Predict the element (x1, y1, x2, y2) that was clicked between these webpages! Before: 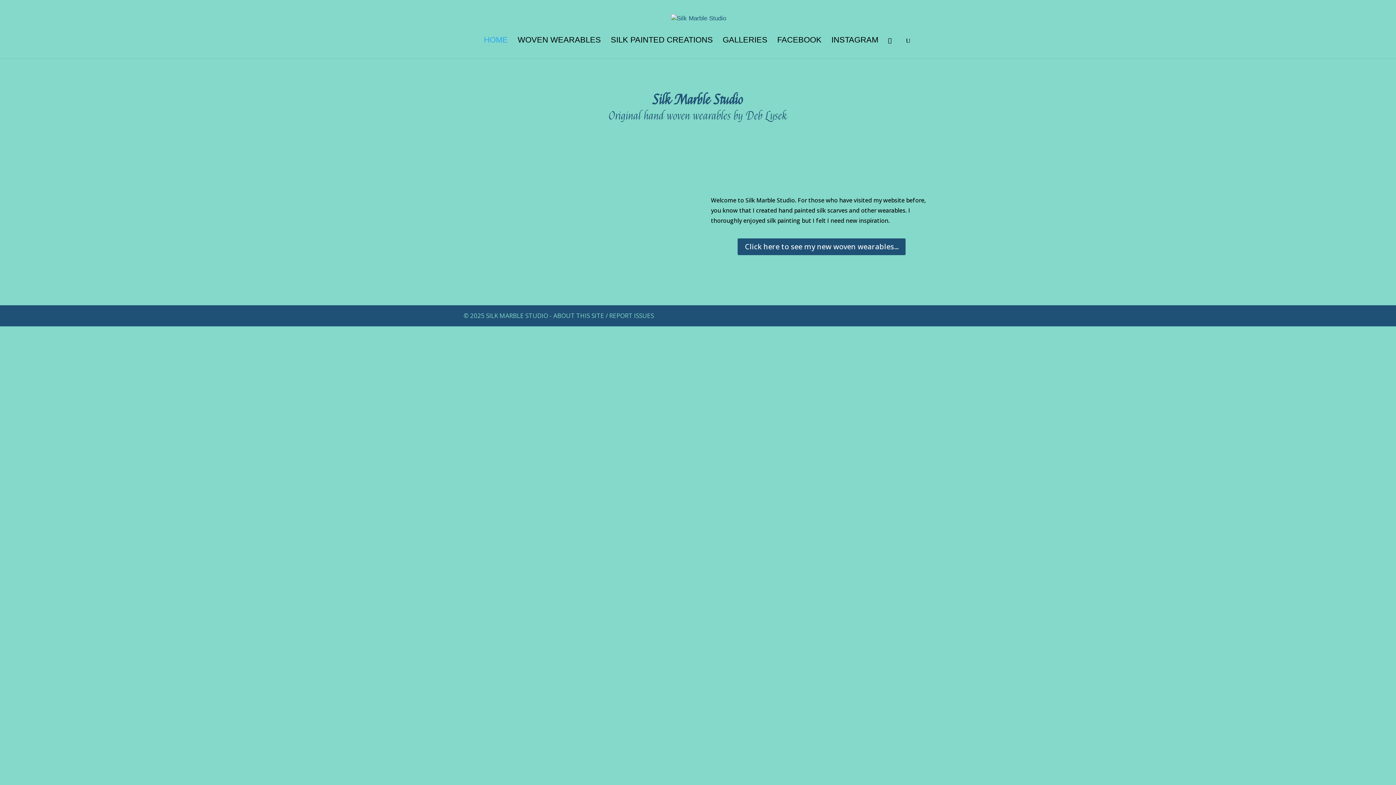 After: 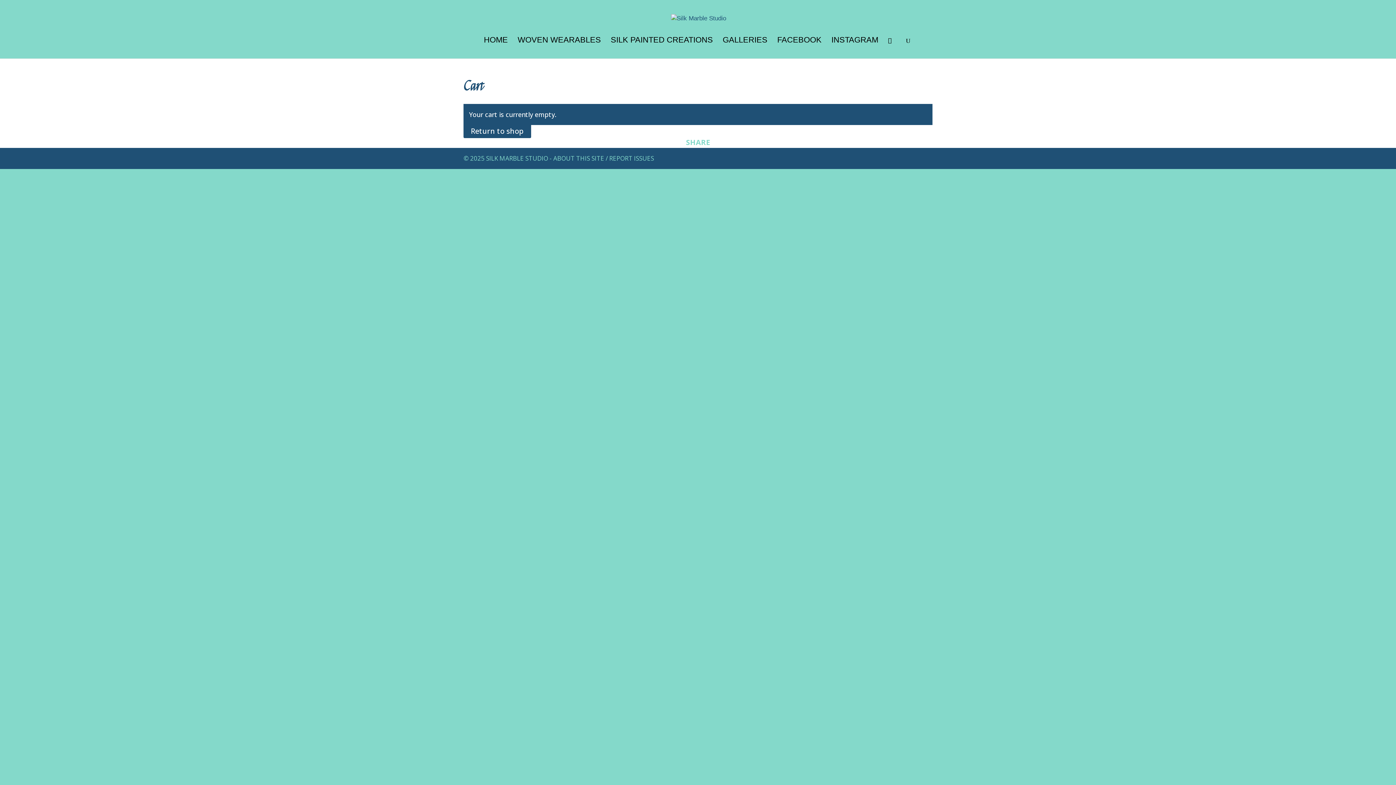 Action: label:   bbox: (888, 37, 897, 43)